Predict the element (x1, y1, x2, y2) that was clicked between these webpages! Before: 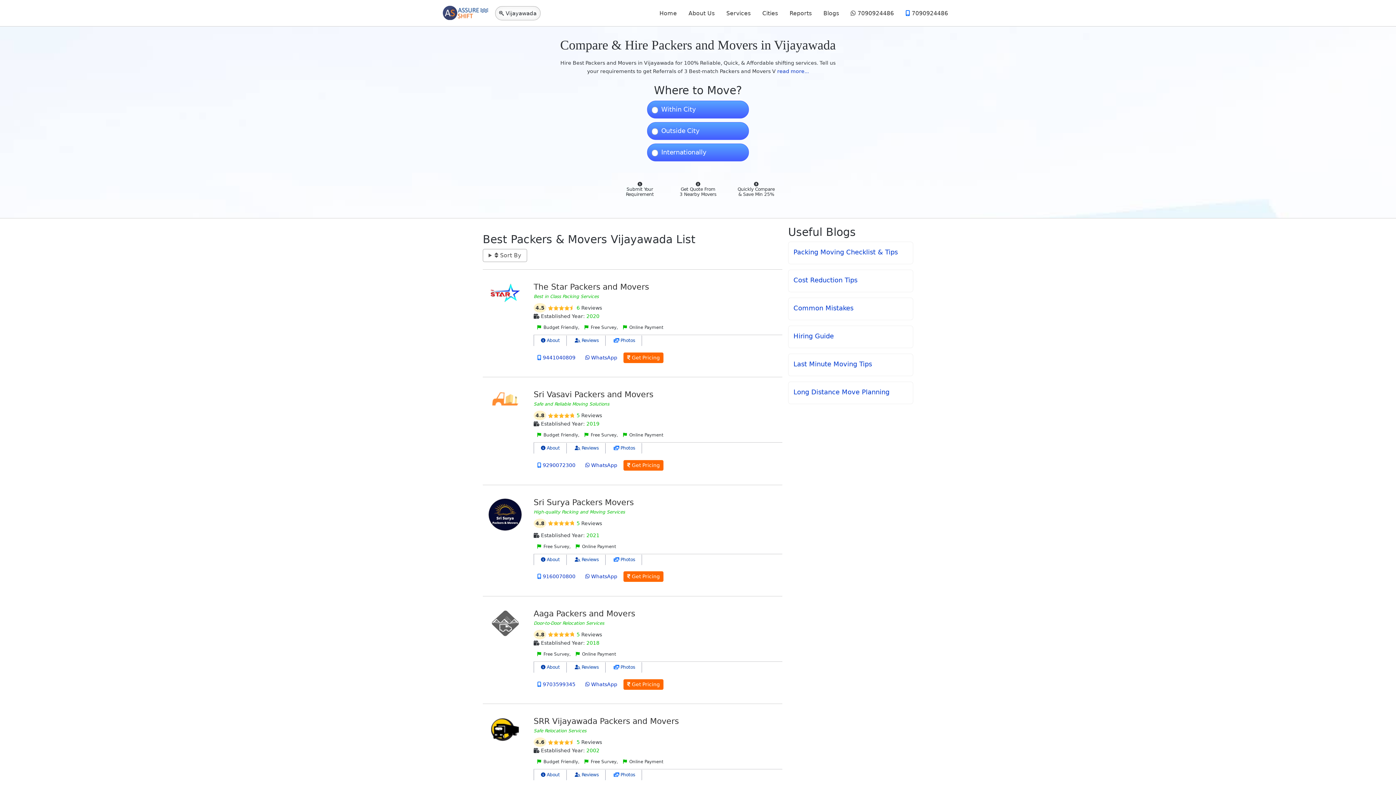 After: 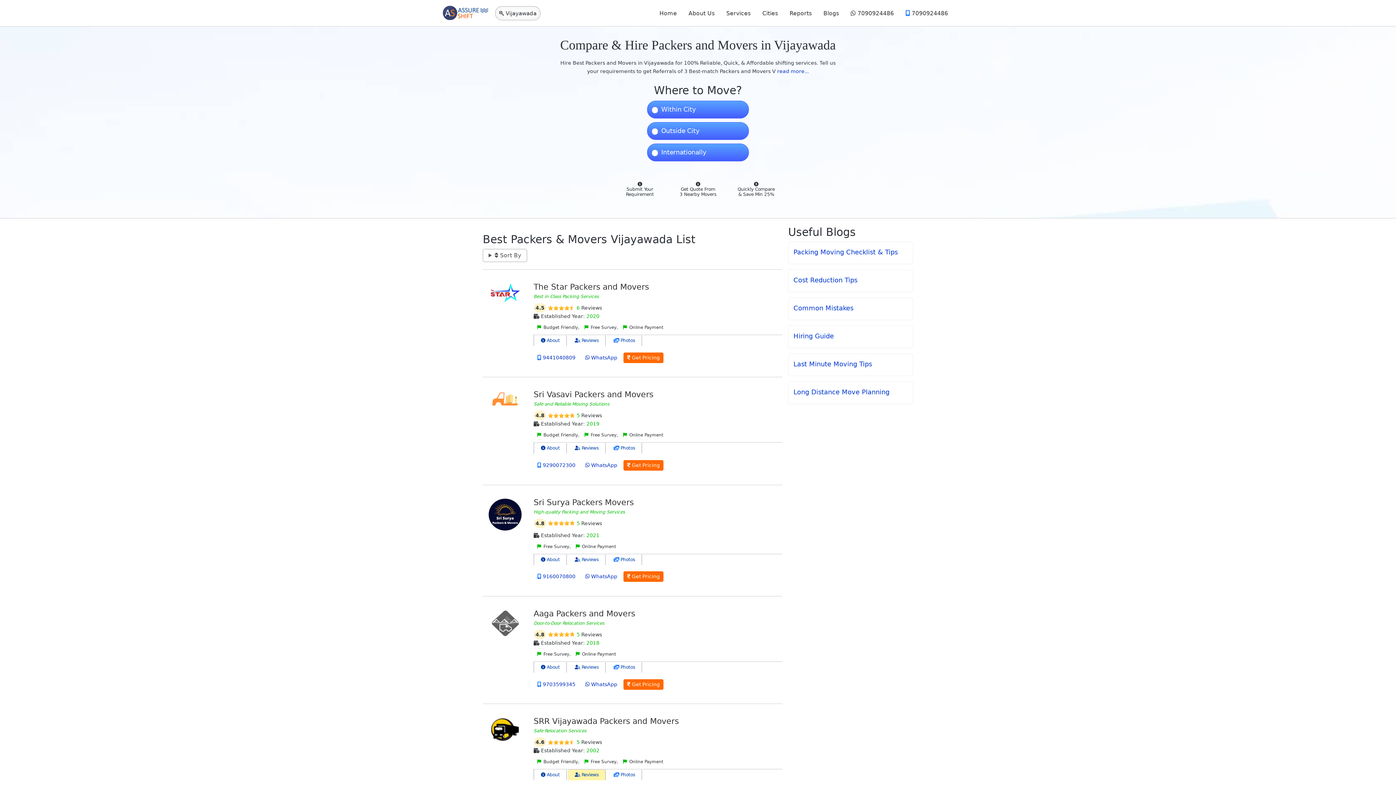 Action: bbox: (567, 769, 605, 781) label:  Reviews